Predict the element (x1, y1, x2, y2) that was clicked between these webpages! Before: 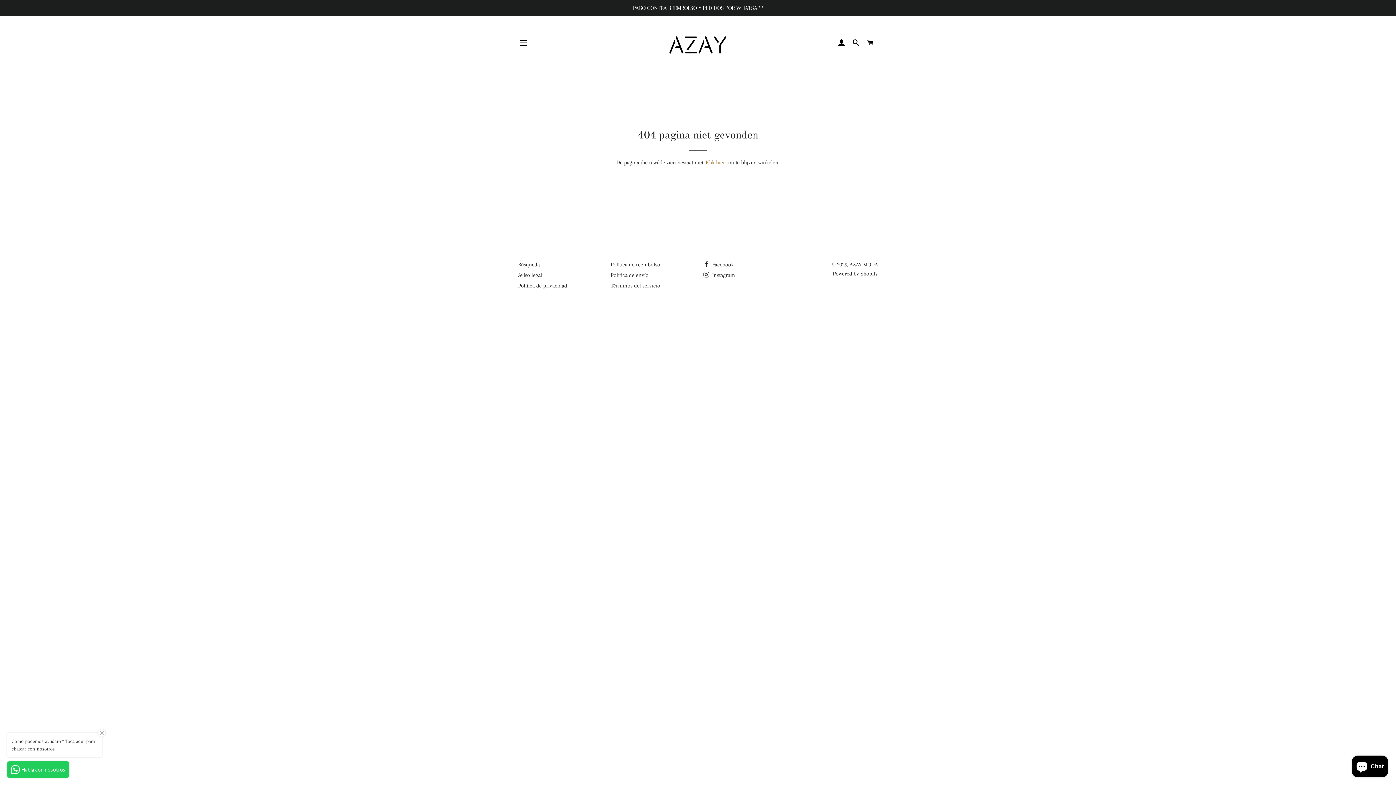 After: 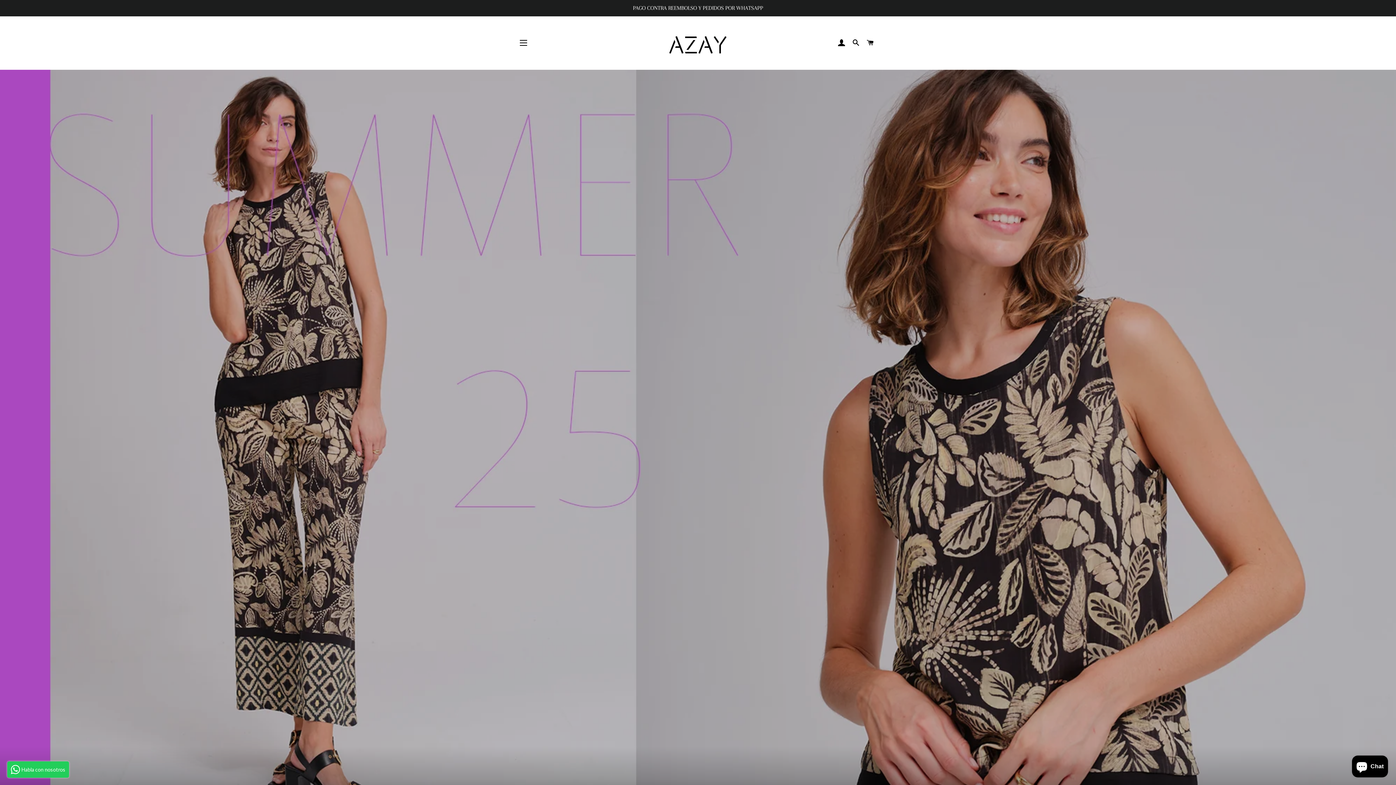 Action: bbox: (849, 261, 878, 268) label: AZAY MODA